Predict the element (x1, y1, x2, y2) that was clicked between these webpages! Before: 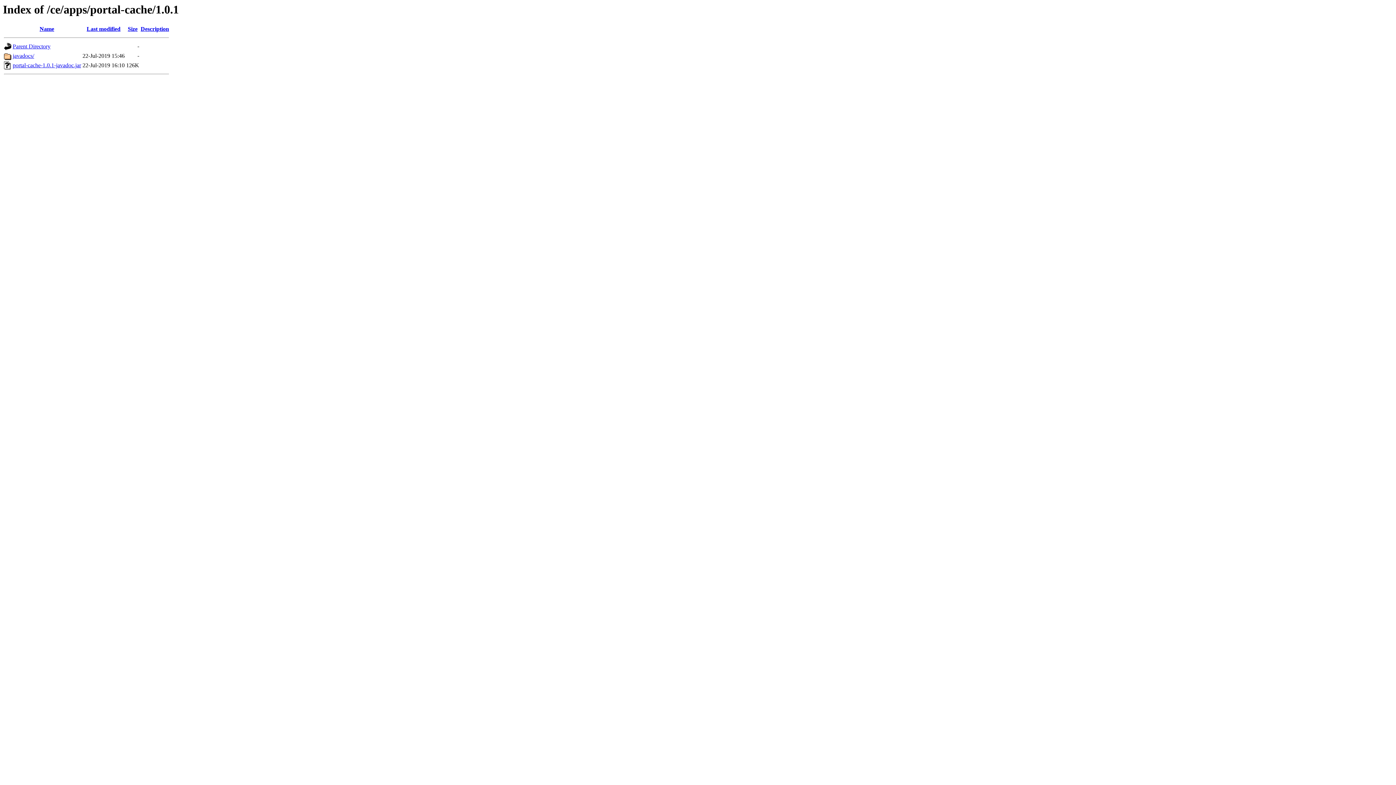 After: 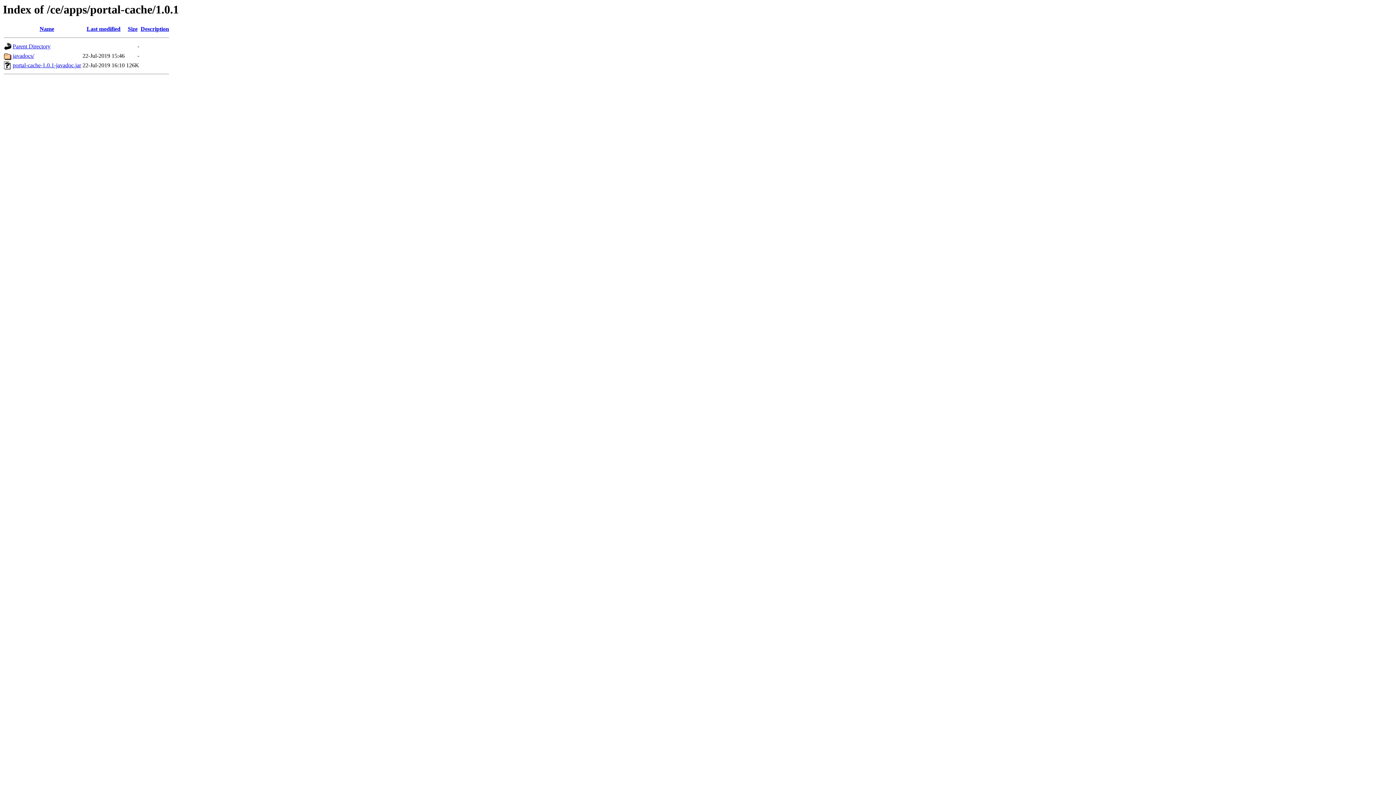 Action: bbox: (86, 25, 120, 32) label: Last modified